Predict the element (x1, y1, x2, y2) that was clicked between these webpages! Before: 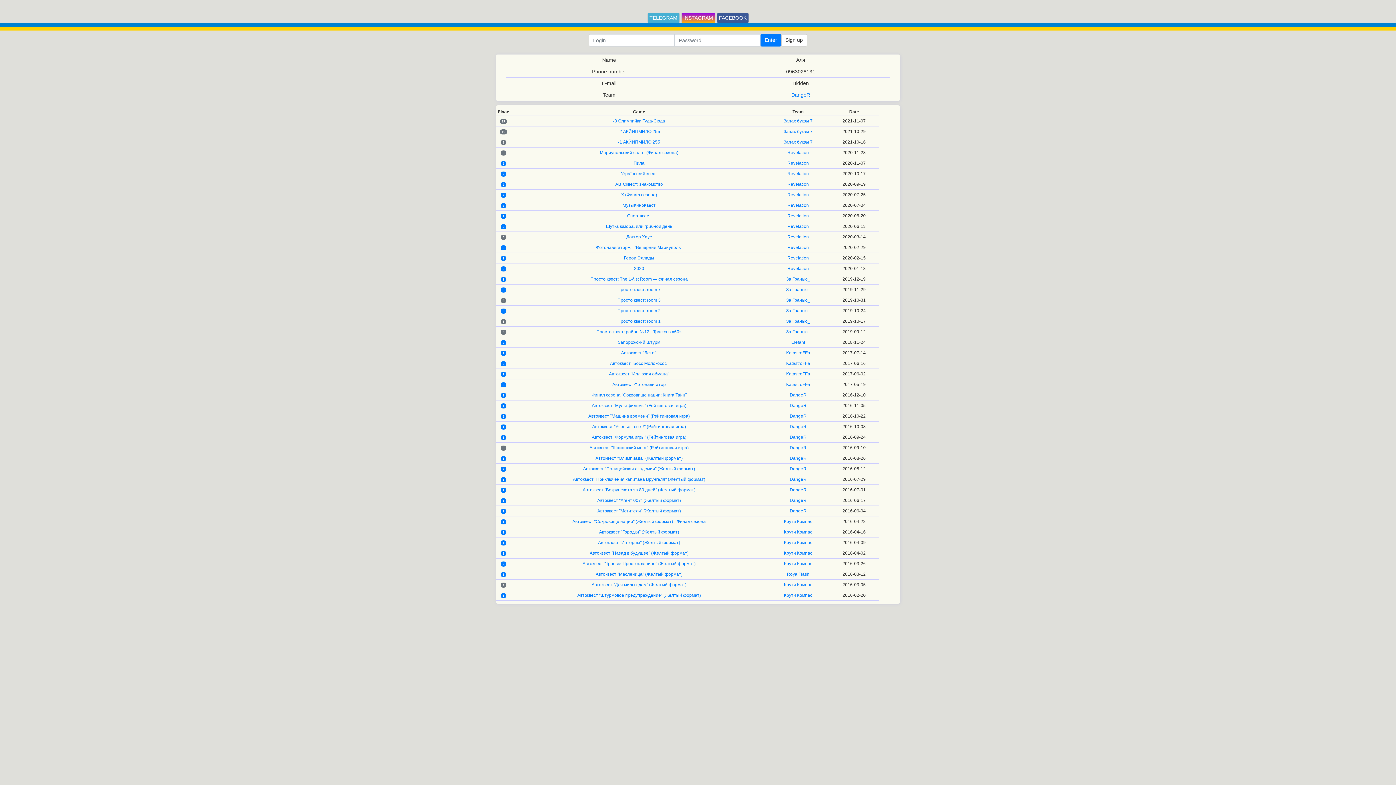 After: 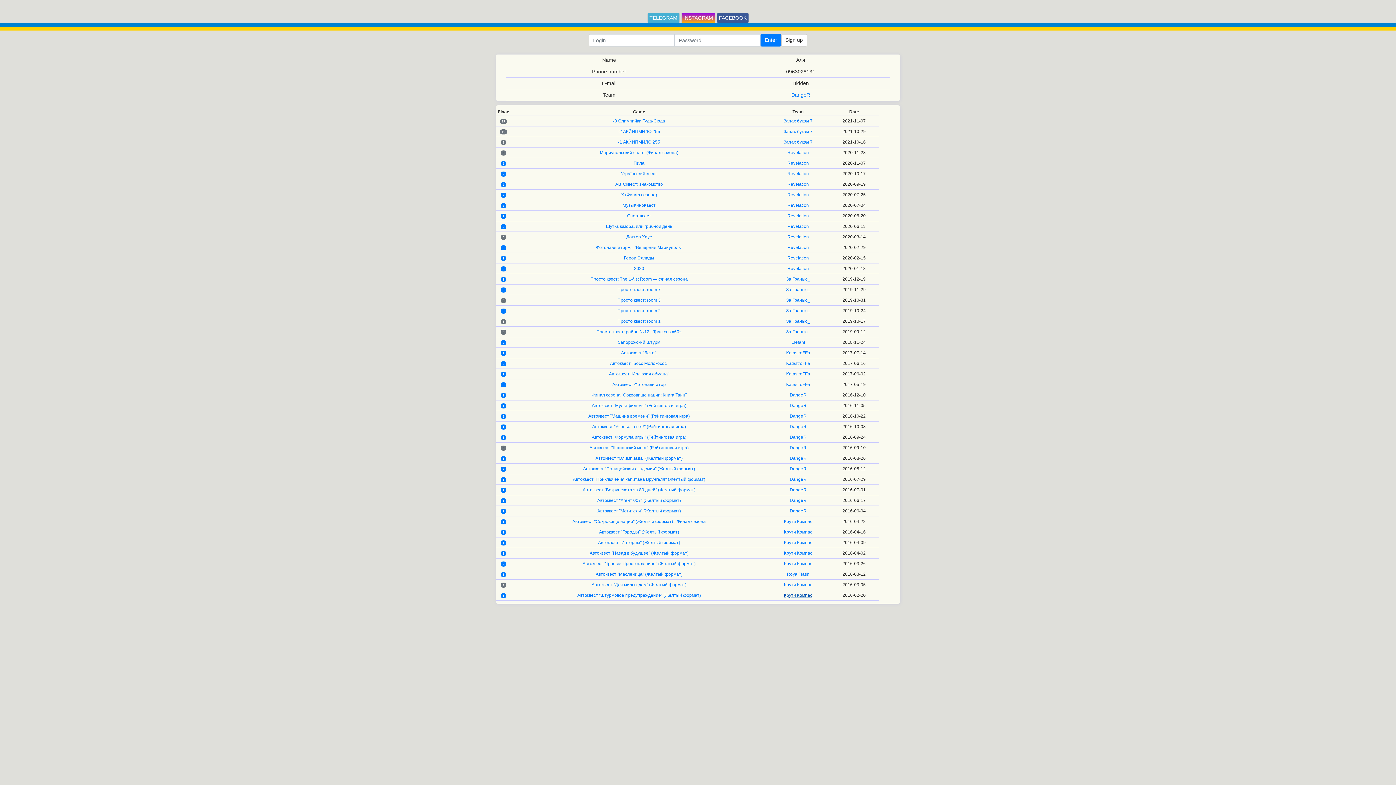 Action: bbox: (784, 592, 812, 598) label: Крути Компас